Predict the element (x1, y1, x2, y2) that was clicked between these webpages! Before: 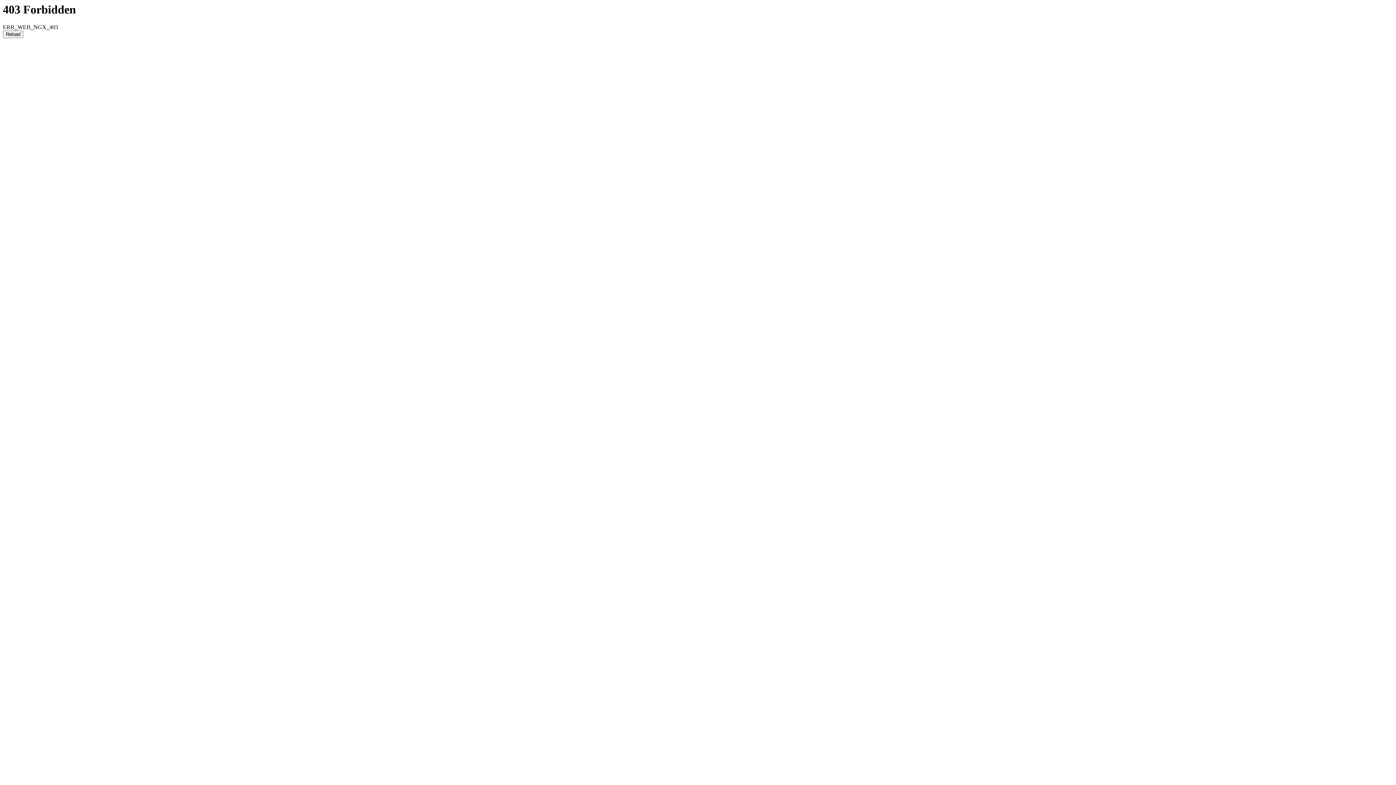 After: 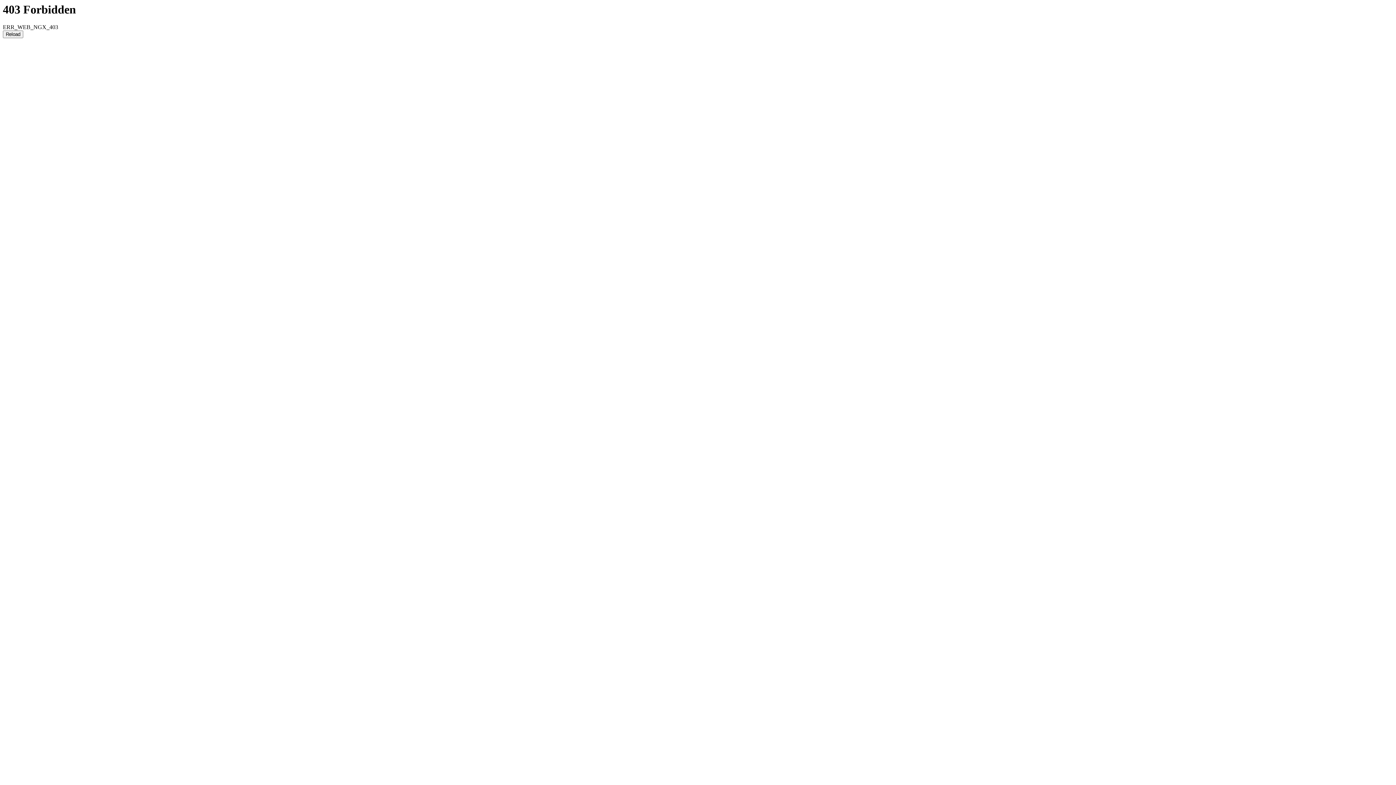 Action: bbox: (2, 30, 23, 38) label: Reload